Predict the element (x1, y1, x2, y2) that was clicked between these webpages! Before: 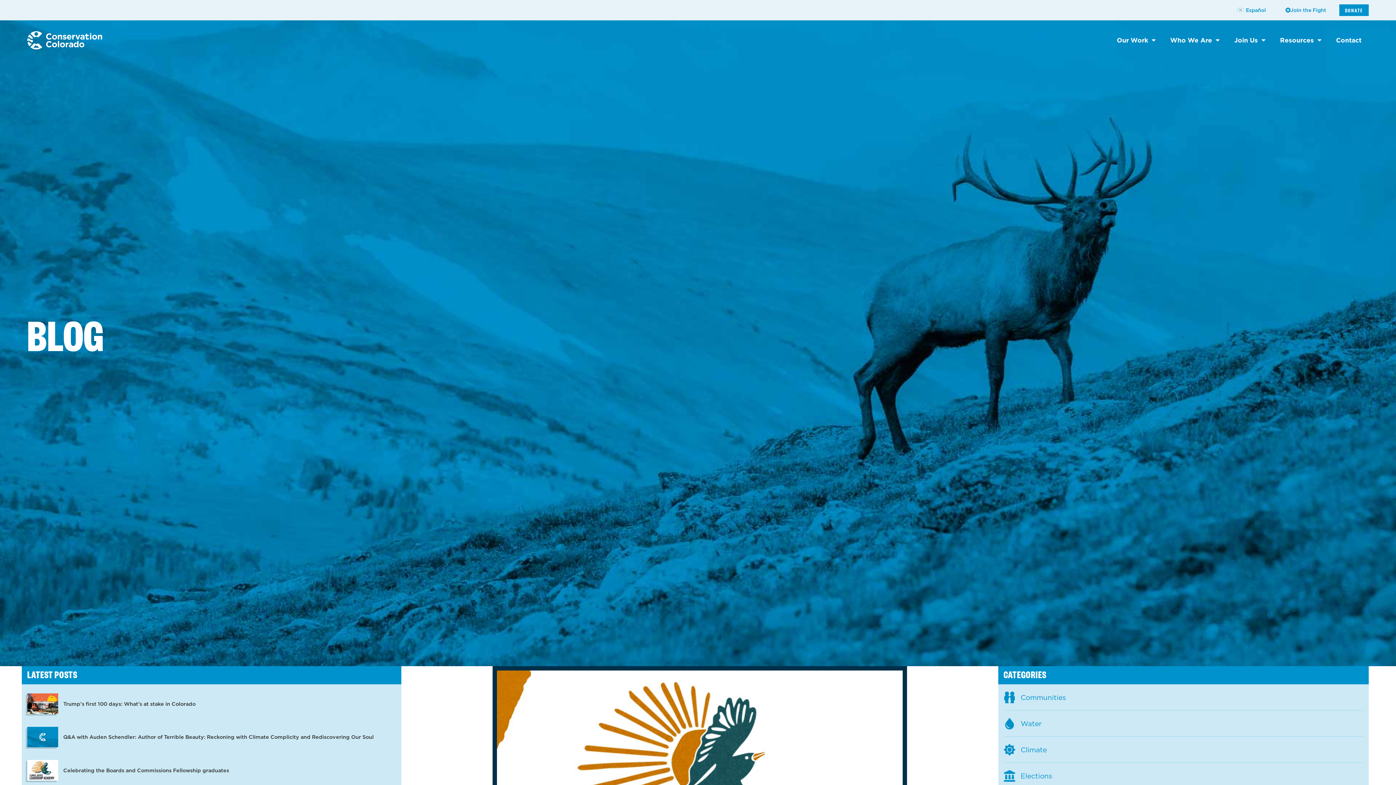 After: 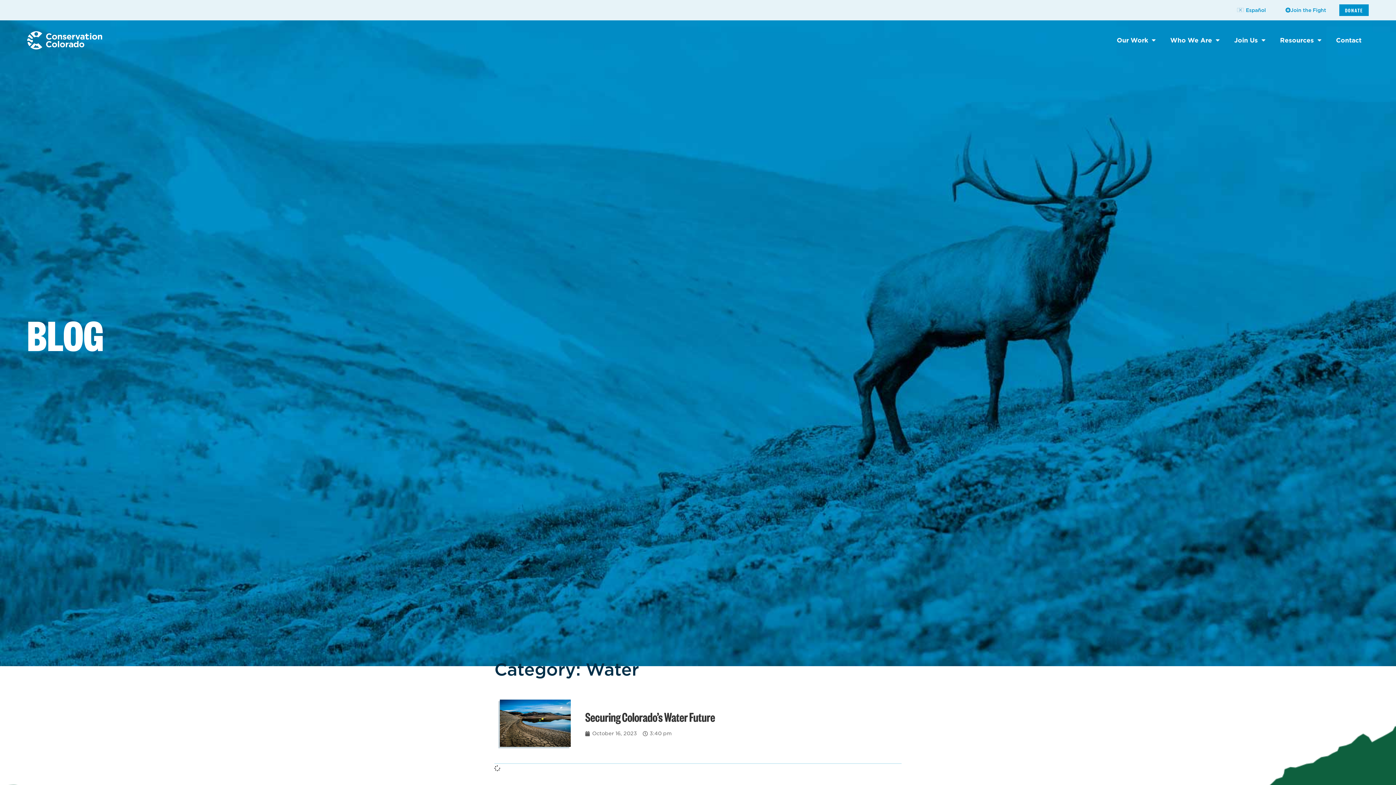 Action: bbox: (1003, 718, 1363, 729) label: Water